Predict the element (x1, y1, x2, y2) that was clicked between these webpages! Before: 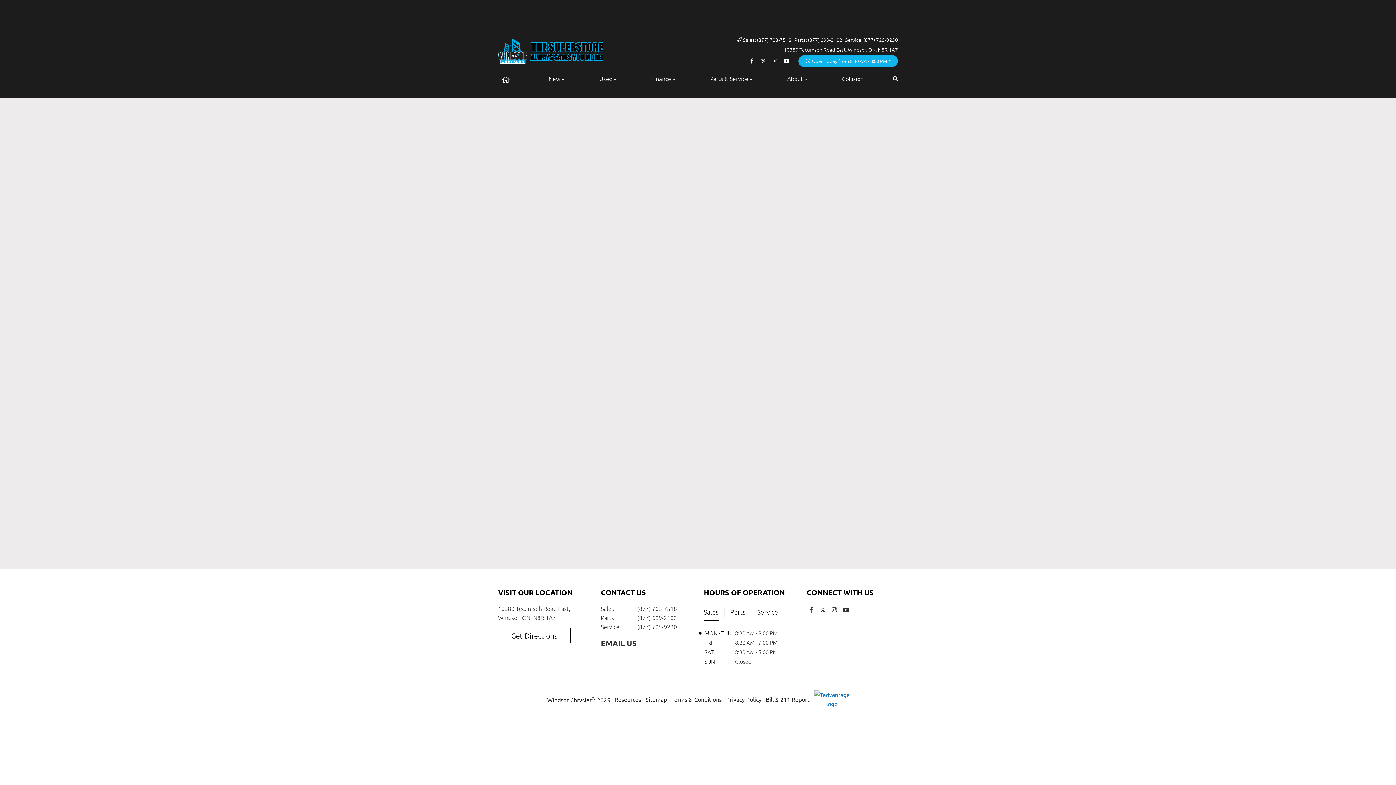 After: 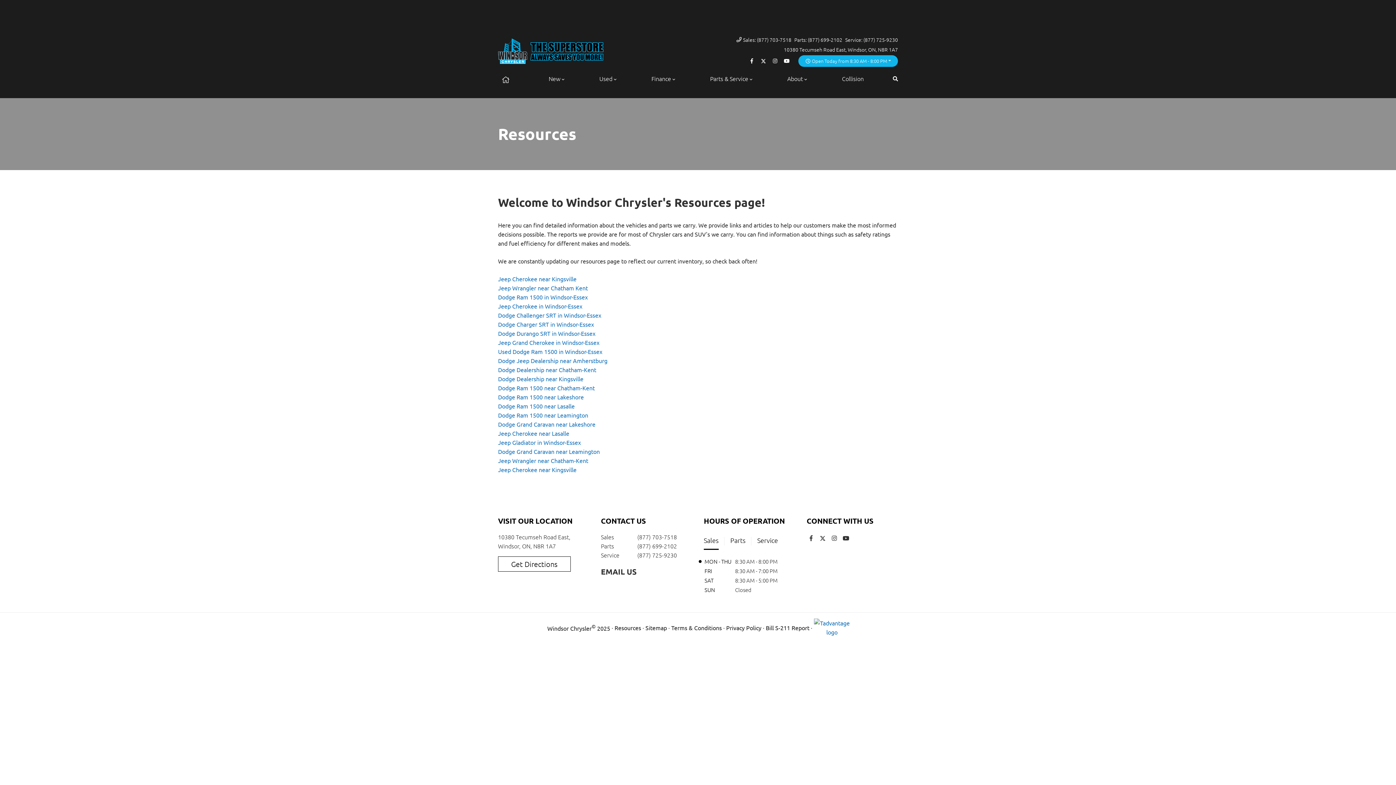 Action: bbox: (614, 695, 641, 704) label: Resources